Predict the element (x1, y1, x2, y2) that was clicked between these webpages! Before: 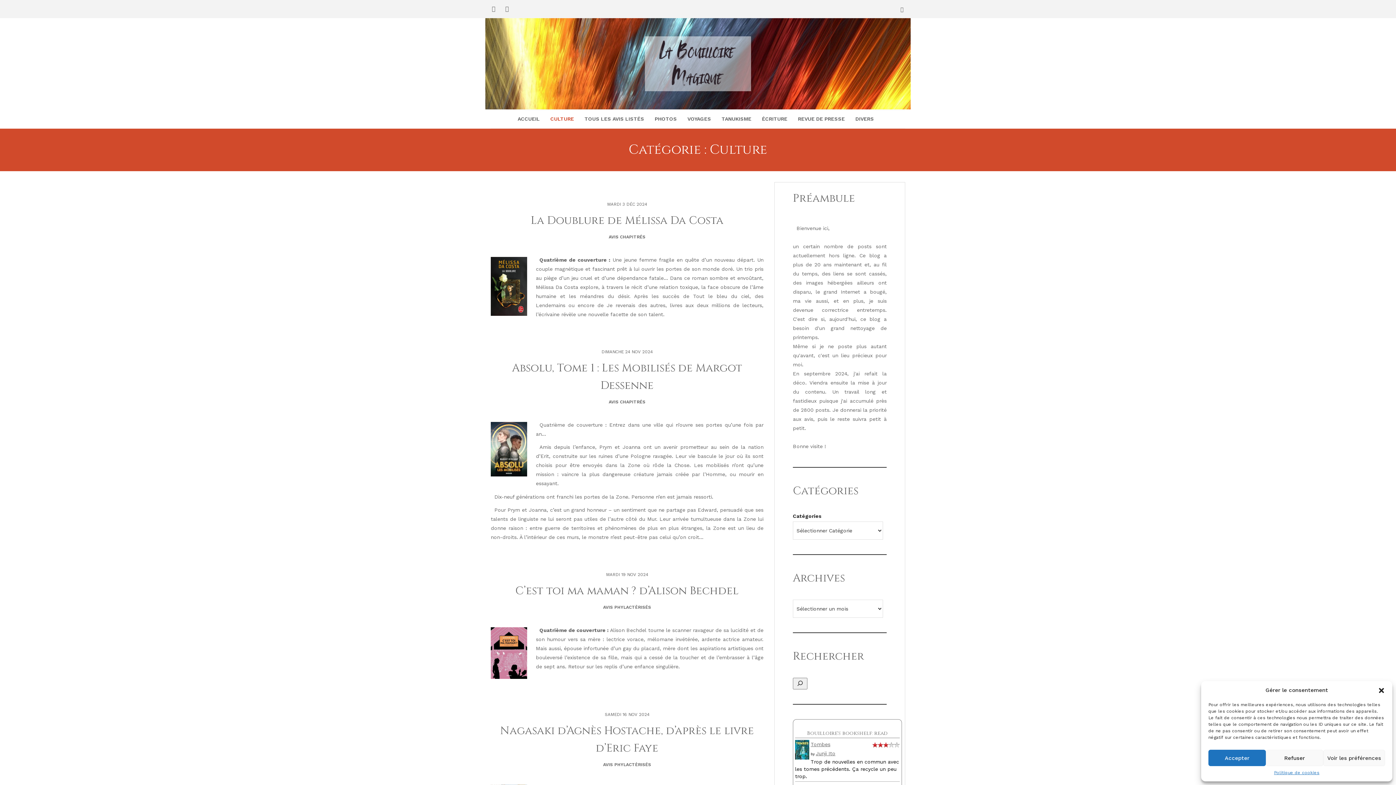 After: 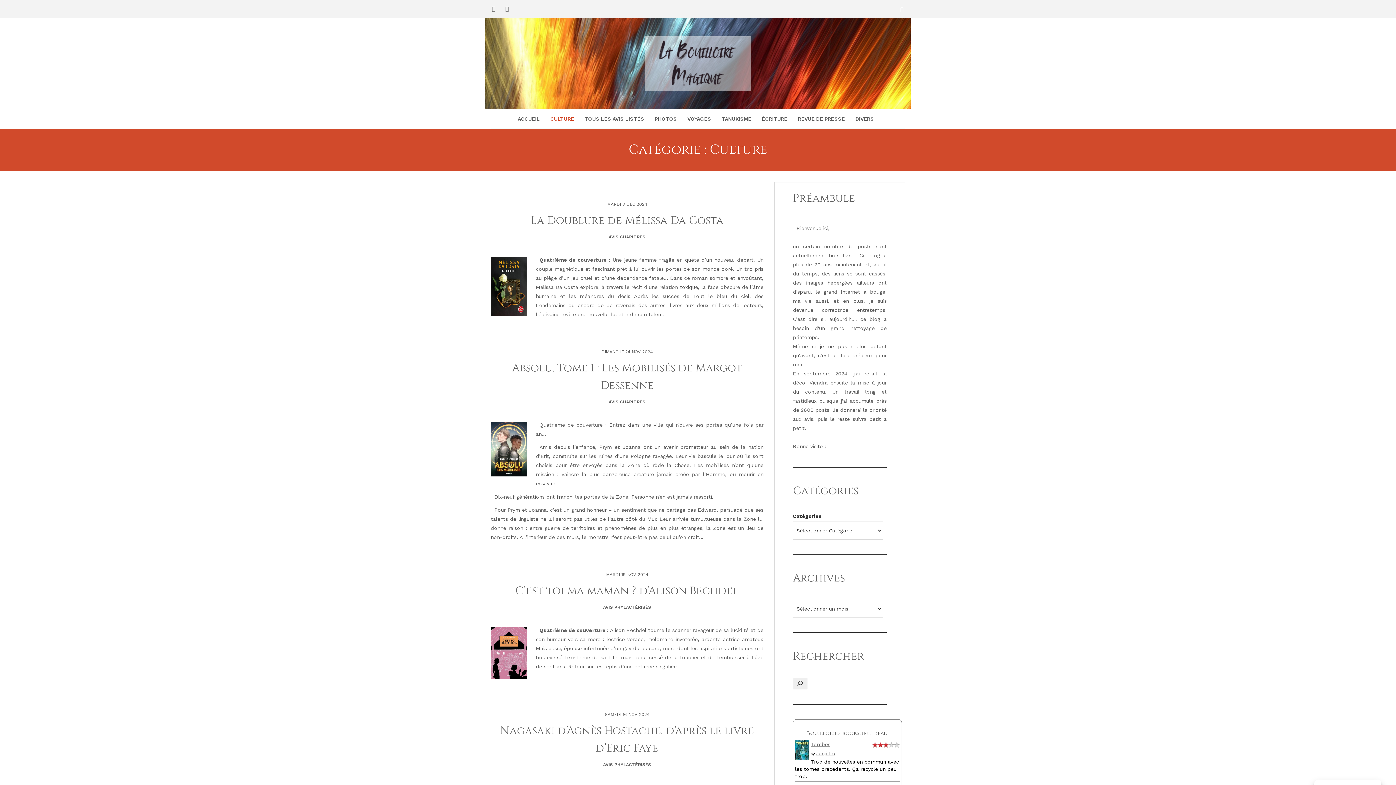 Action: bbox: (1266, 750, 1323, 766) label: Refuser